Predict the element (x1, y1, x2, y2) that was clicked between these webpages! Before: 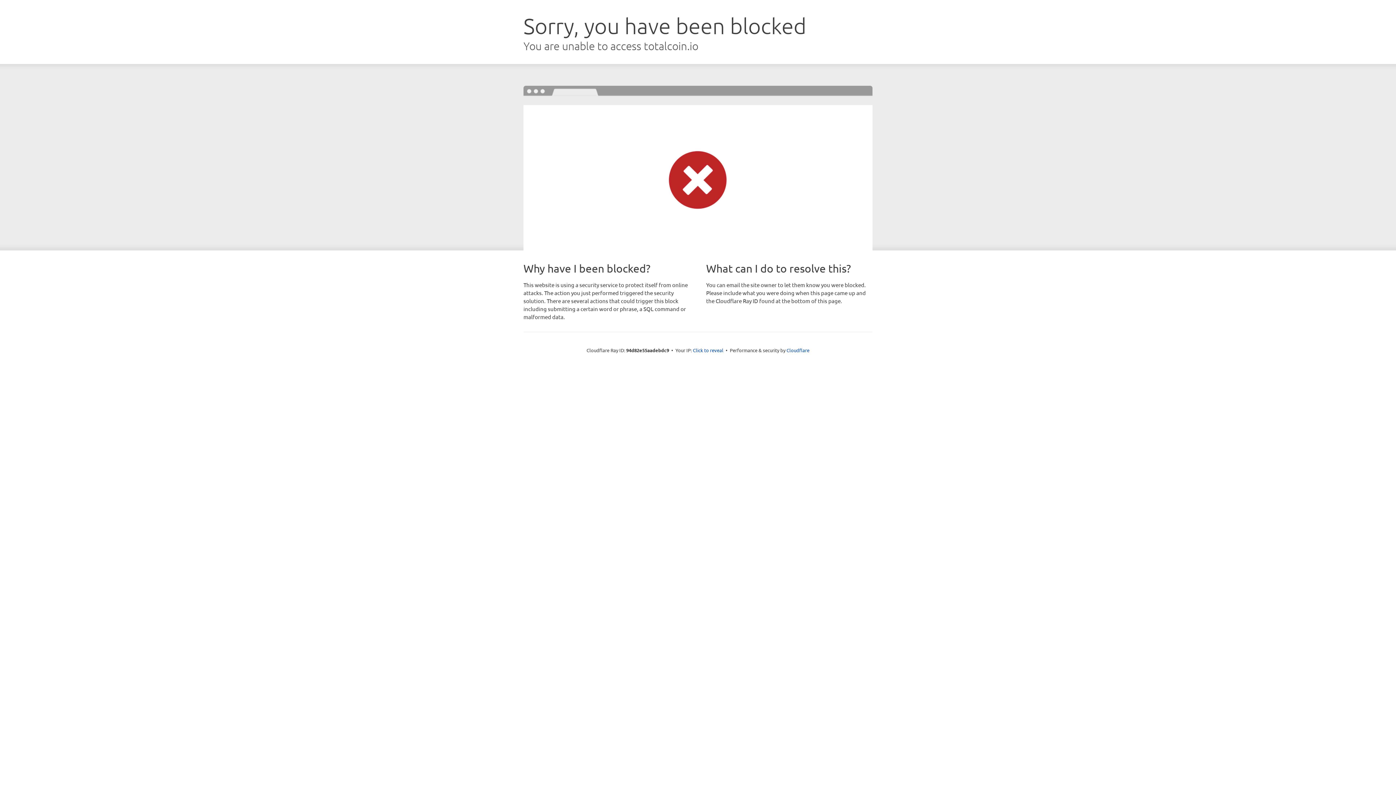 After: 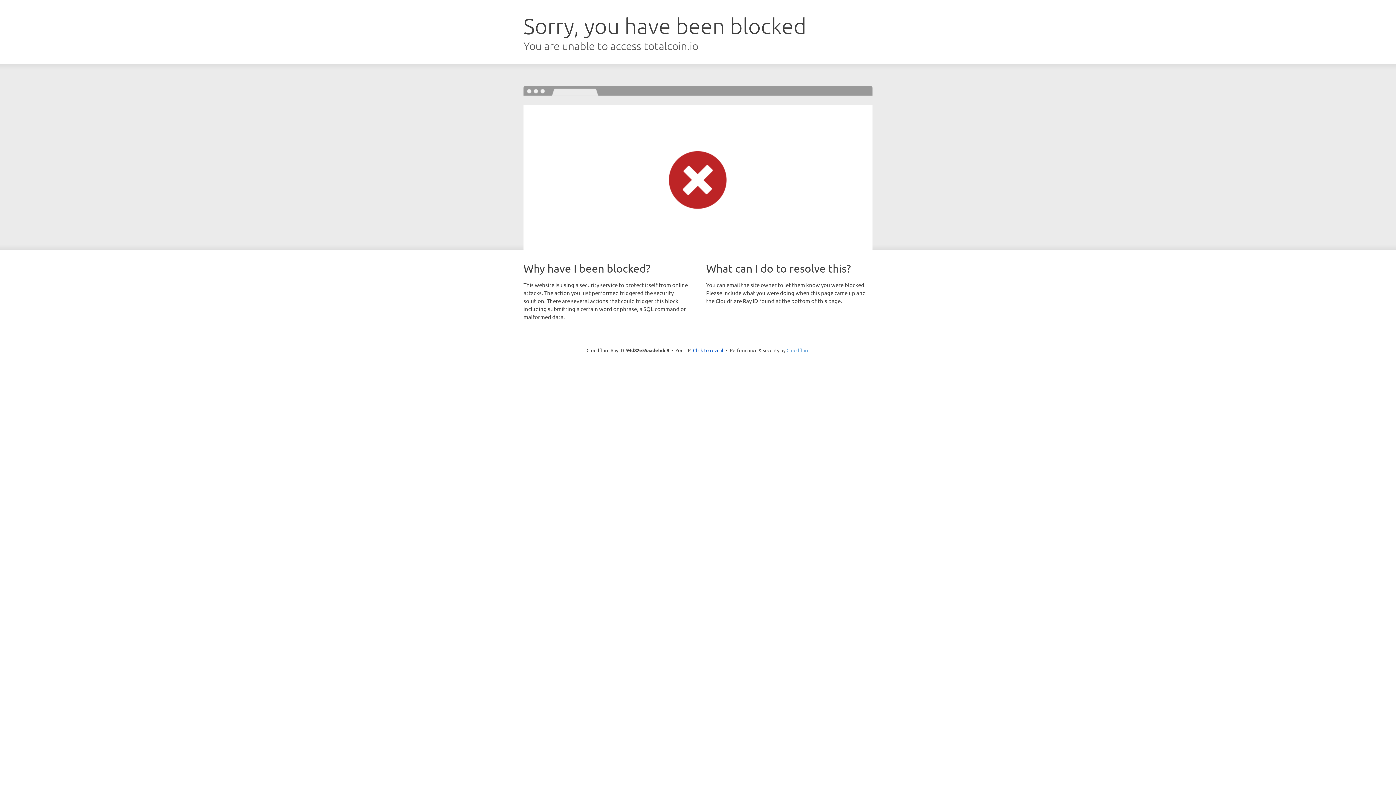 Action: bbox: (786, 347, 809, 353) label: Cloudflare